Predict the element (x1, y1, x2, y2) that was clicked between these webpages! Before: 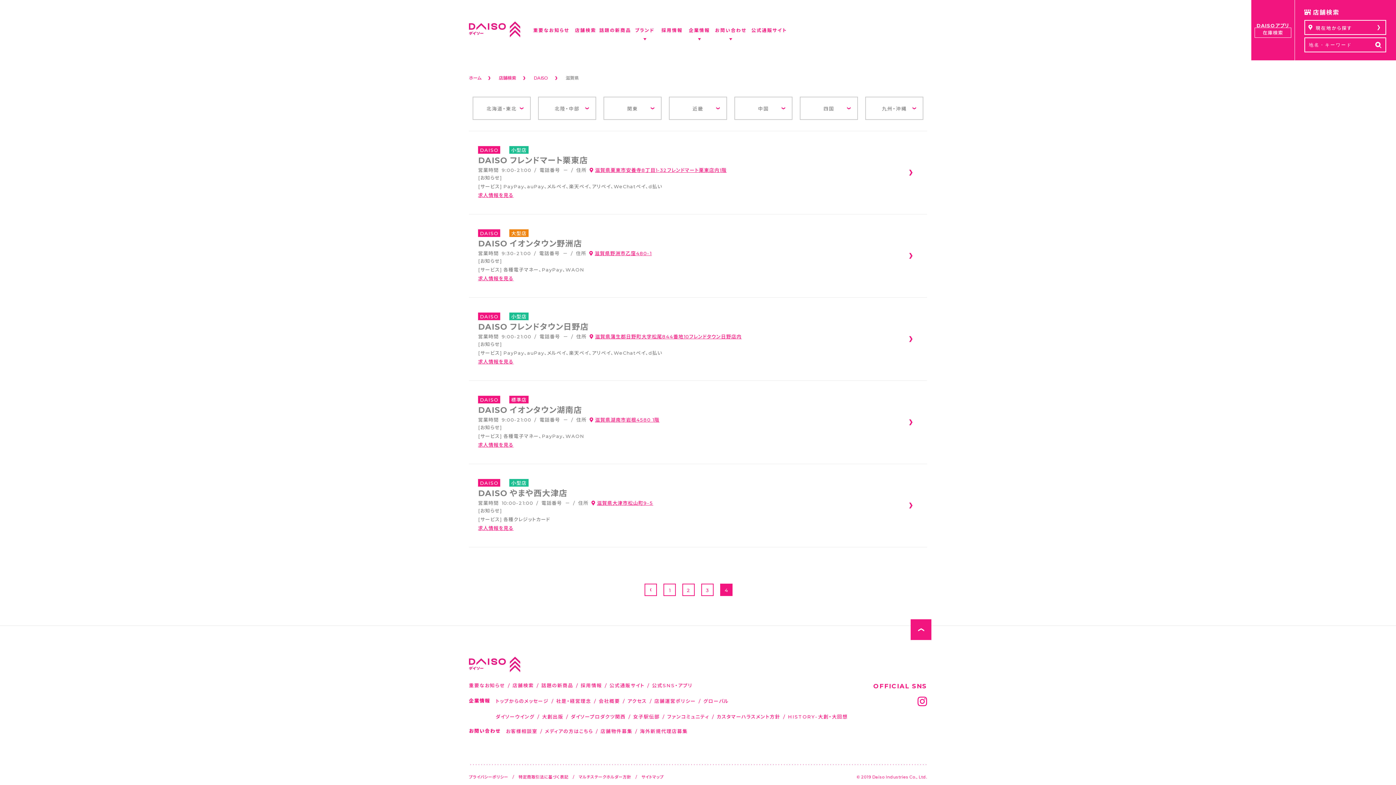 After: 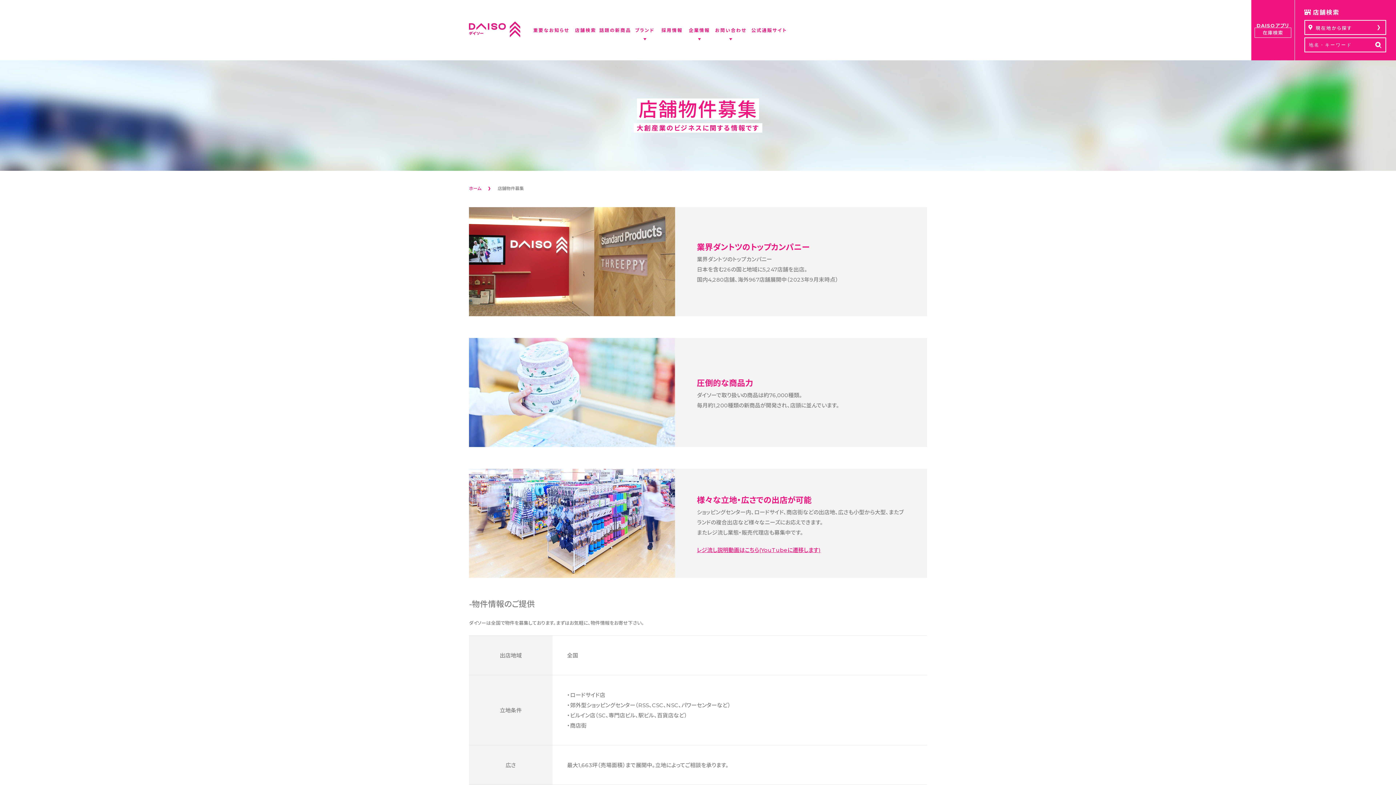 Action: bbox: (600, 728, 632, 735) label: 店舗物件募集